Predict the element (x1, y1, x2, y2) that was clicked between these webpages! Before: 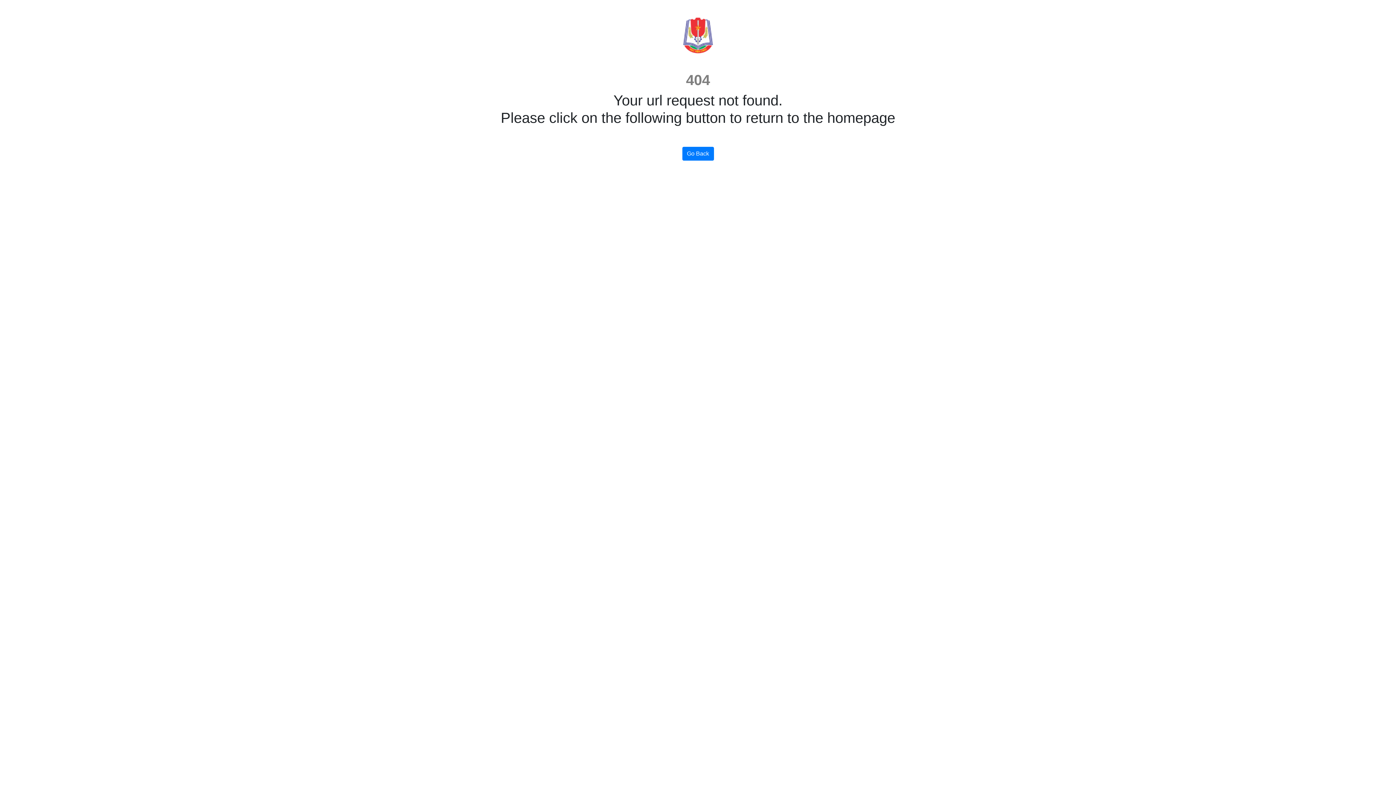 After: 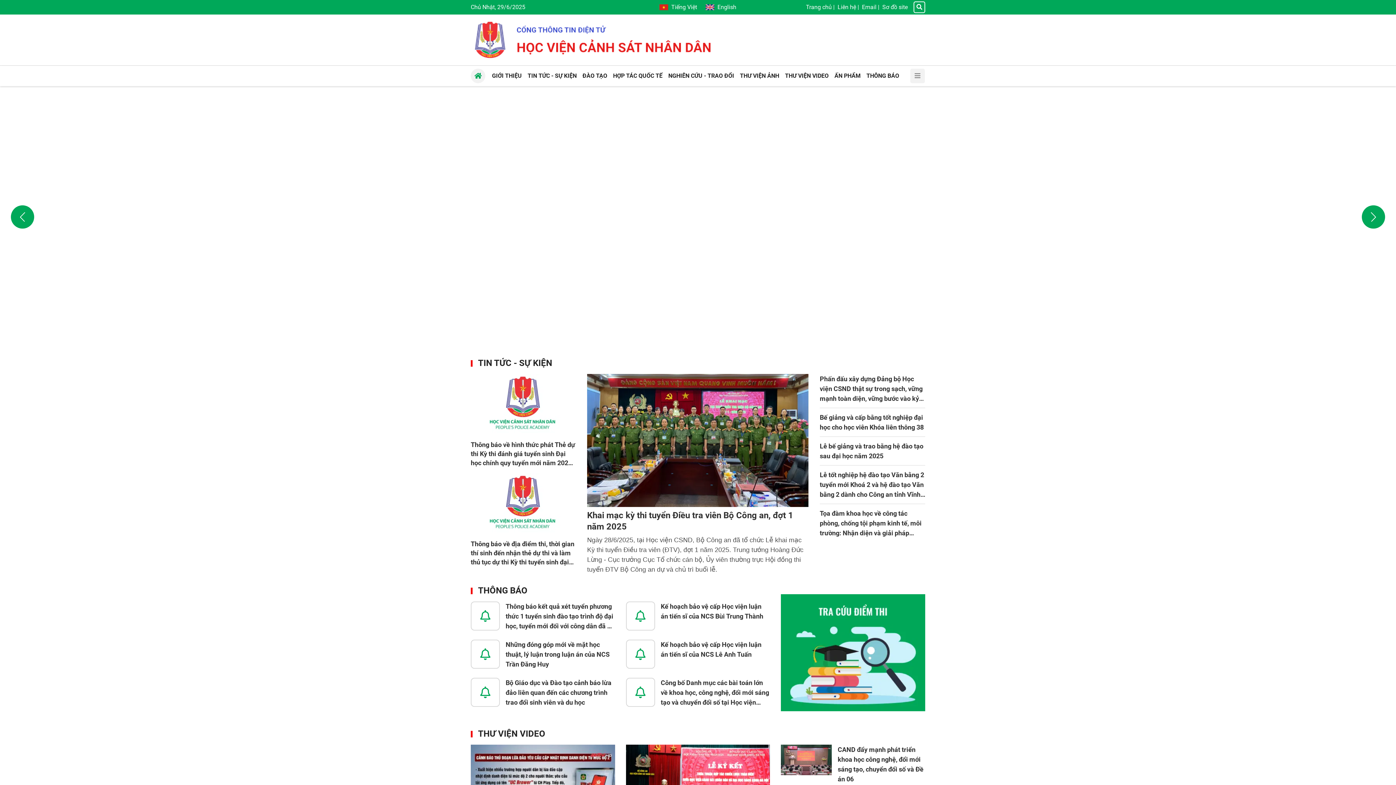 Action: label: Go Back bbox: (682, 146, 714, 160)